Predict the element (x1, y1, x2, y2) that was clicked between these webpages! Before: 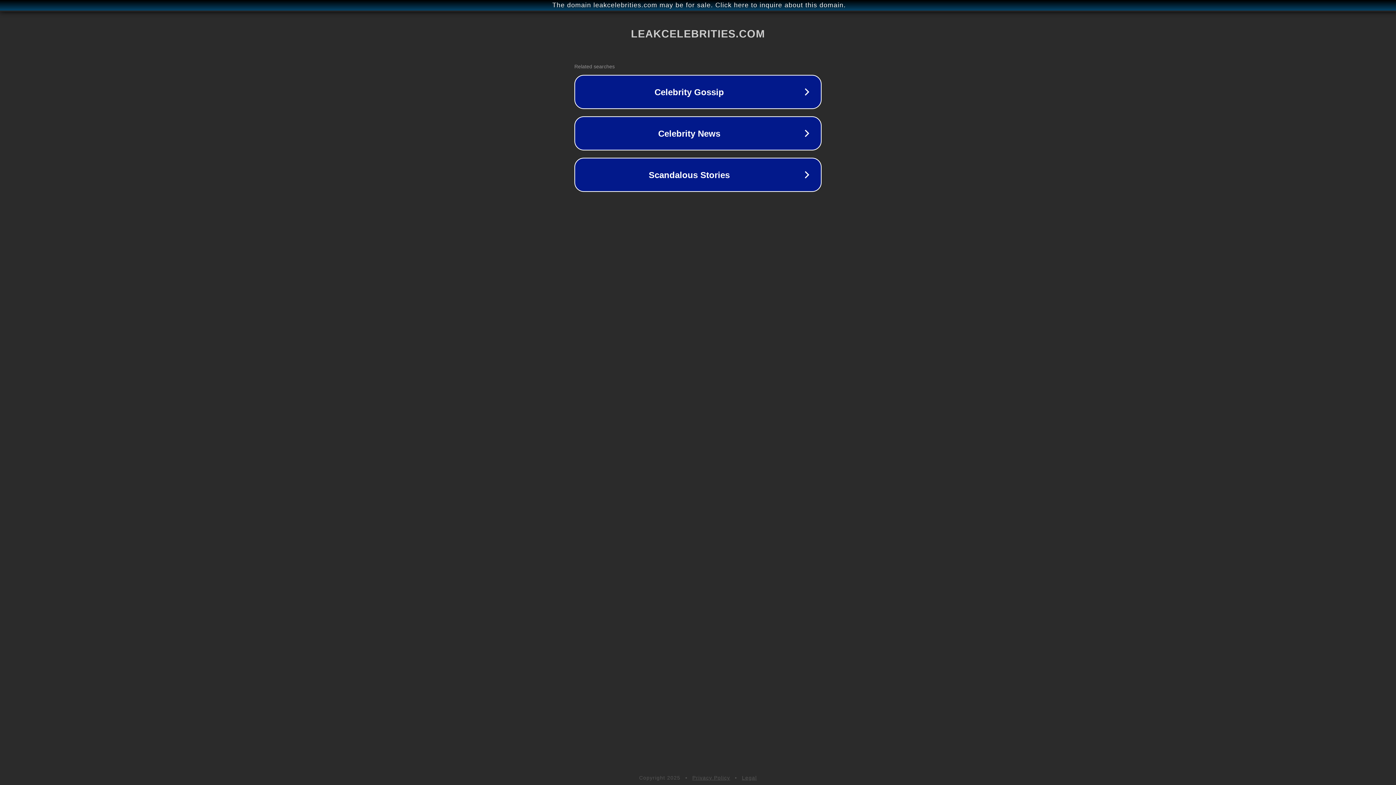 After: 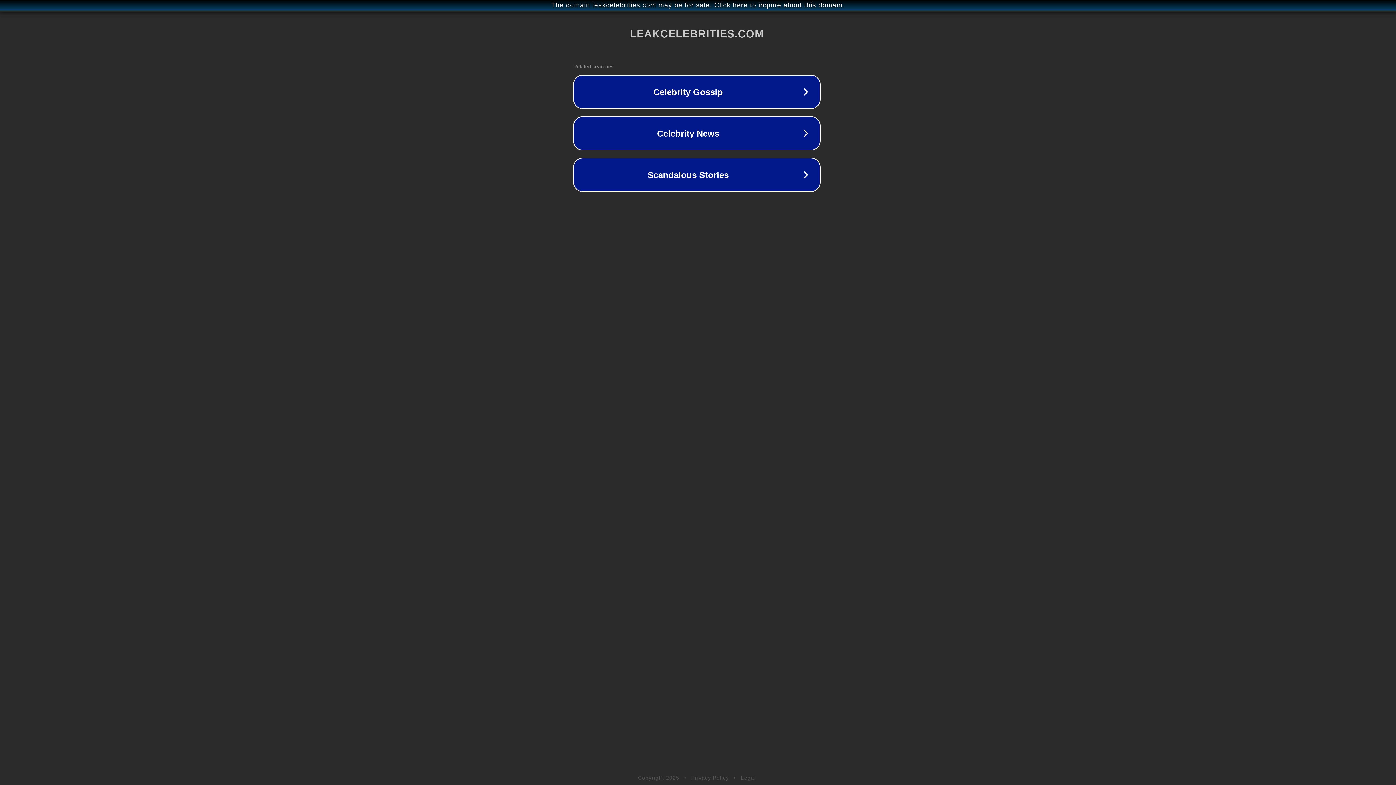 Action: label: The domain leakcelebrities.com may be for sale. Click here to inquire about this domain. bbox: (1, 1, 1397, 9)